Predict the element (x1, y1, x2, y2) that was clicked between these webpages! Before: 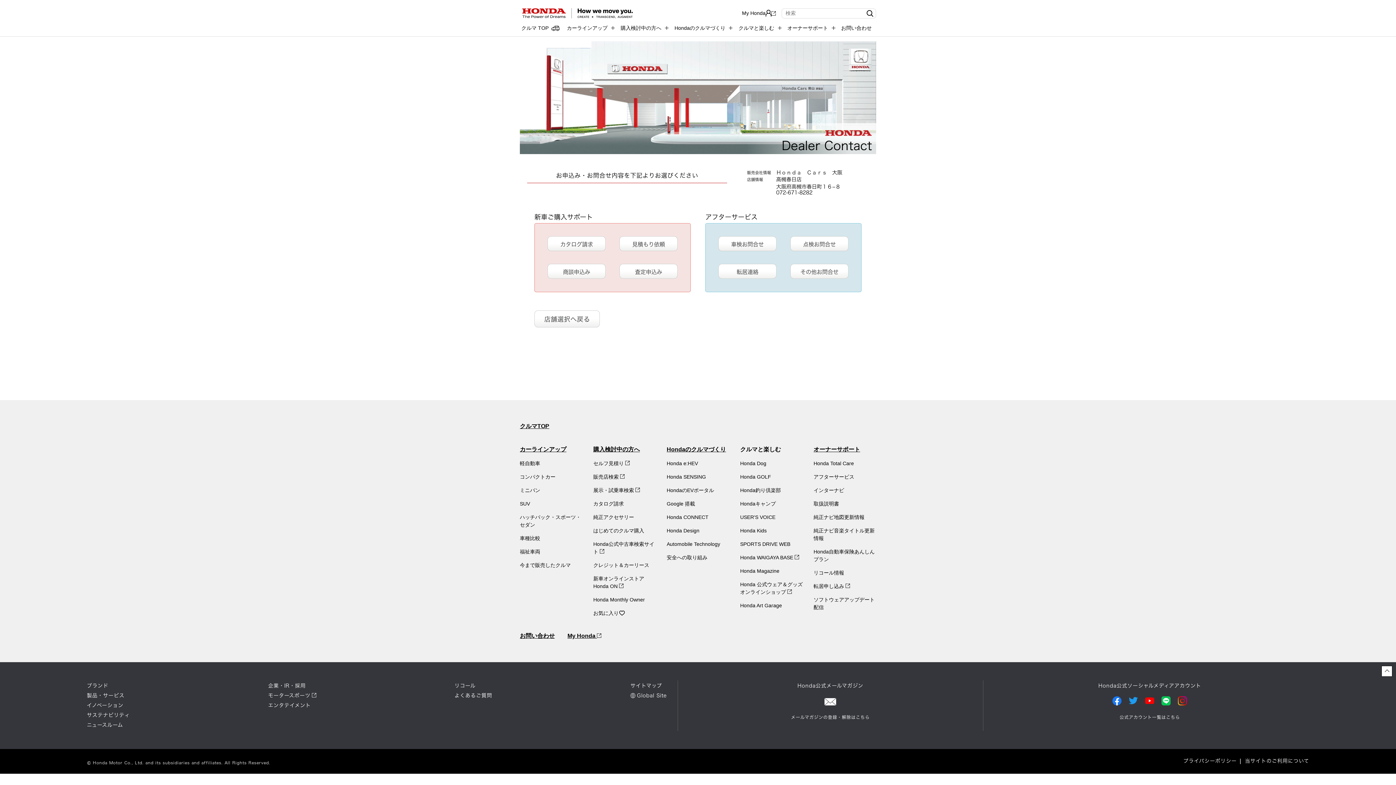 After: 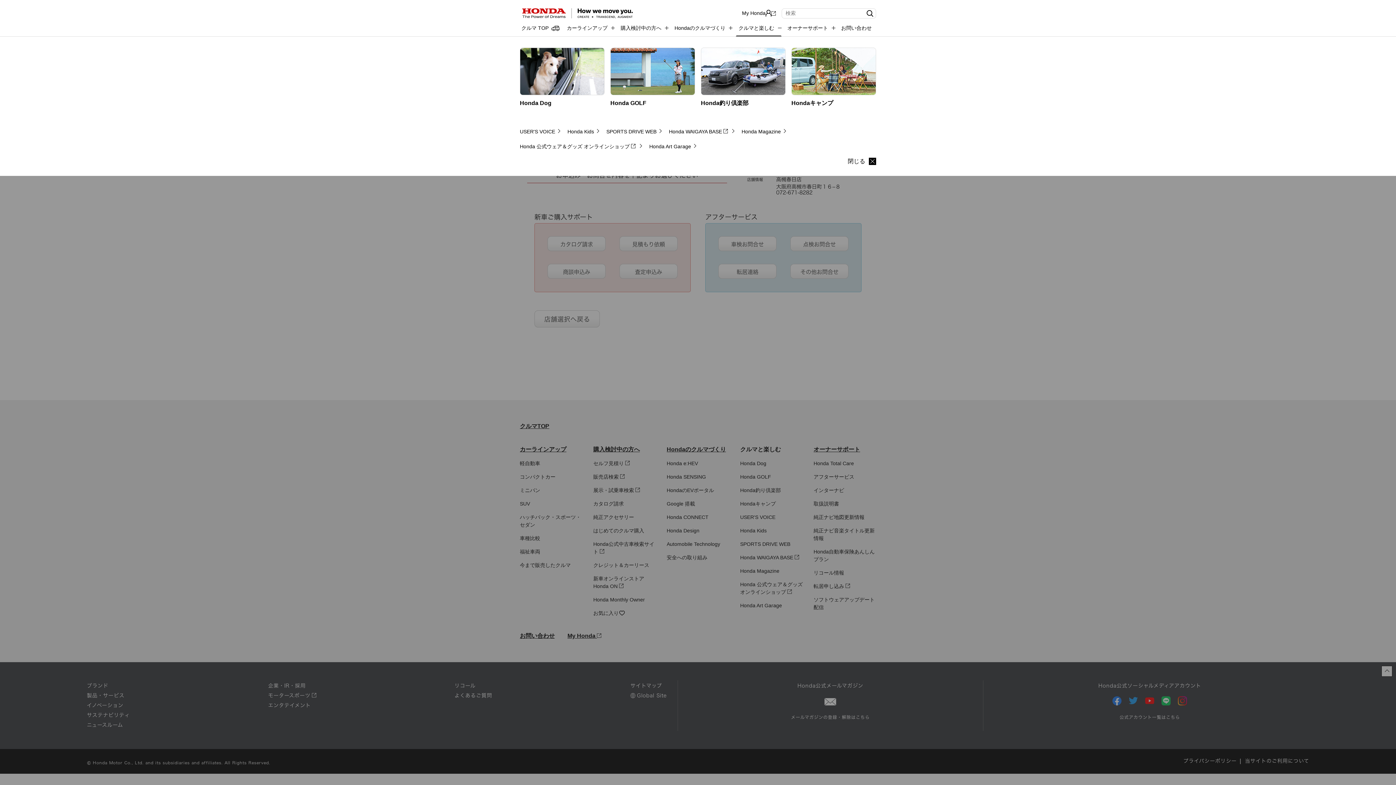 Action: bbox: (735, 22, 781, 36) label: クルマと楽しむ